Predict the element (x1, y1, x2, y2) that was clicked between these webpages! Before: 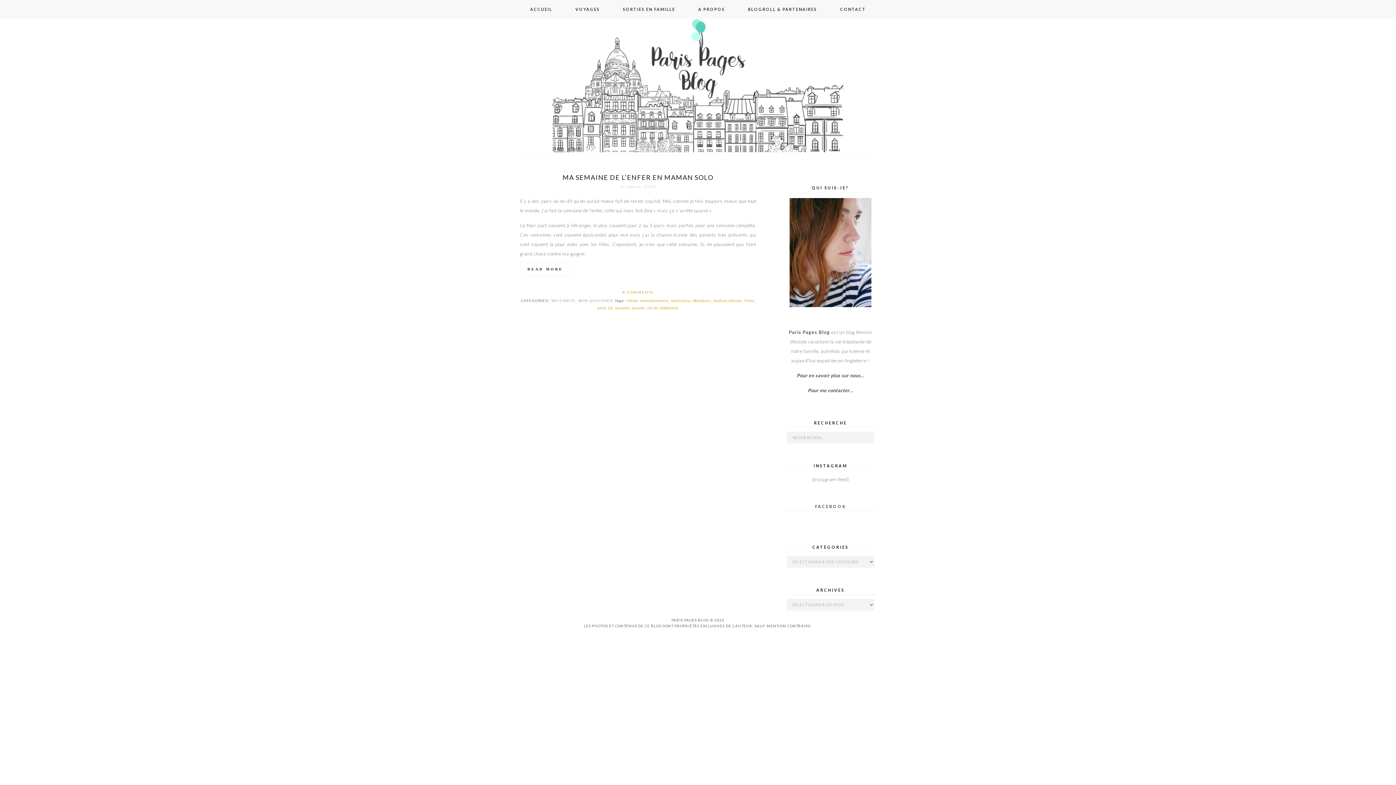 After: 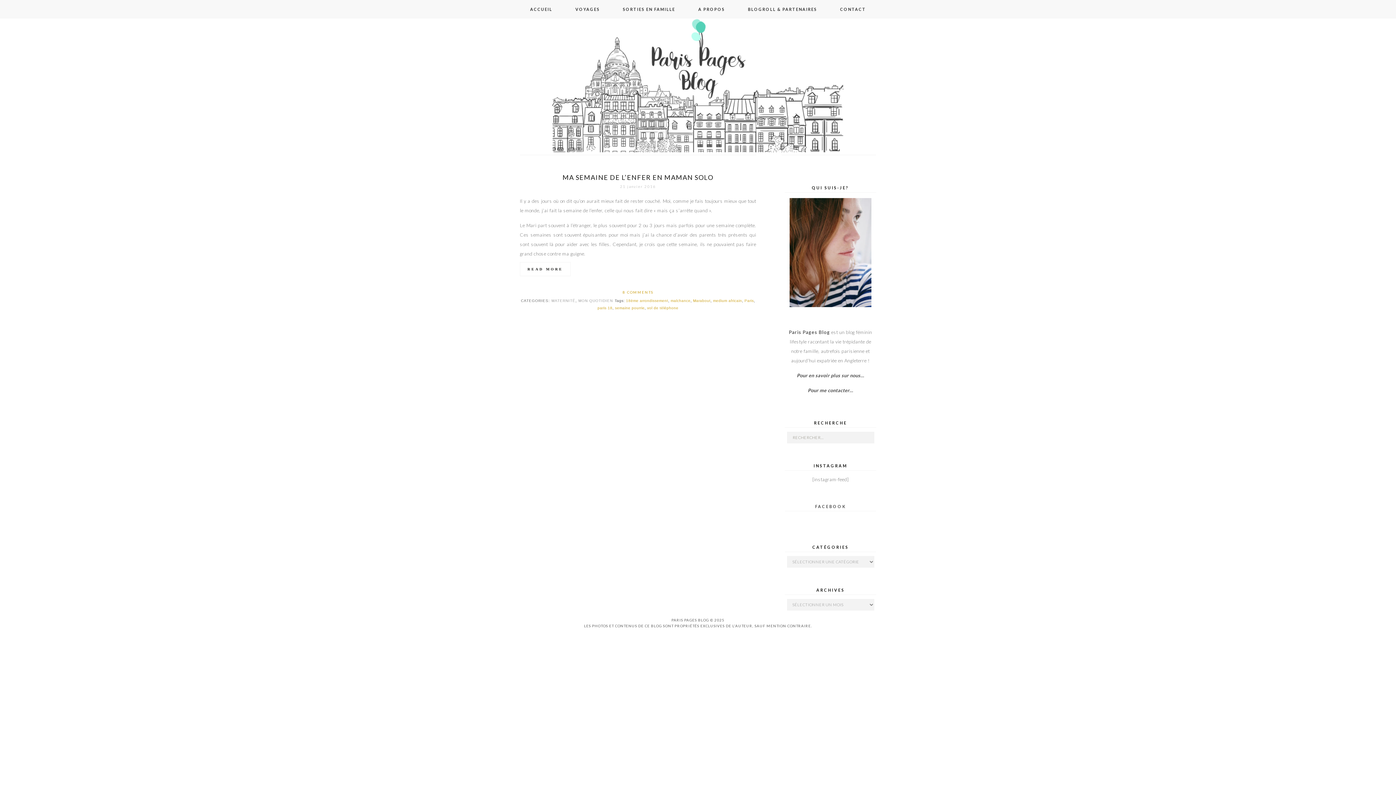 Action: label: semaine pourrie bbox: (615, 306, 644, 310)